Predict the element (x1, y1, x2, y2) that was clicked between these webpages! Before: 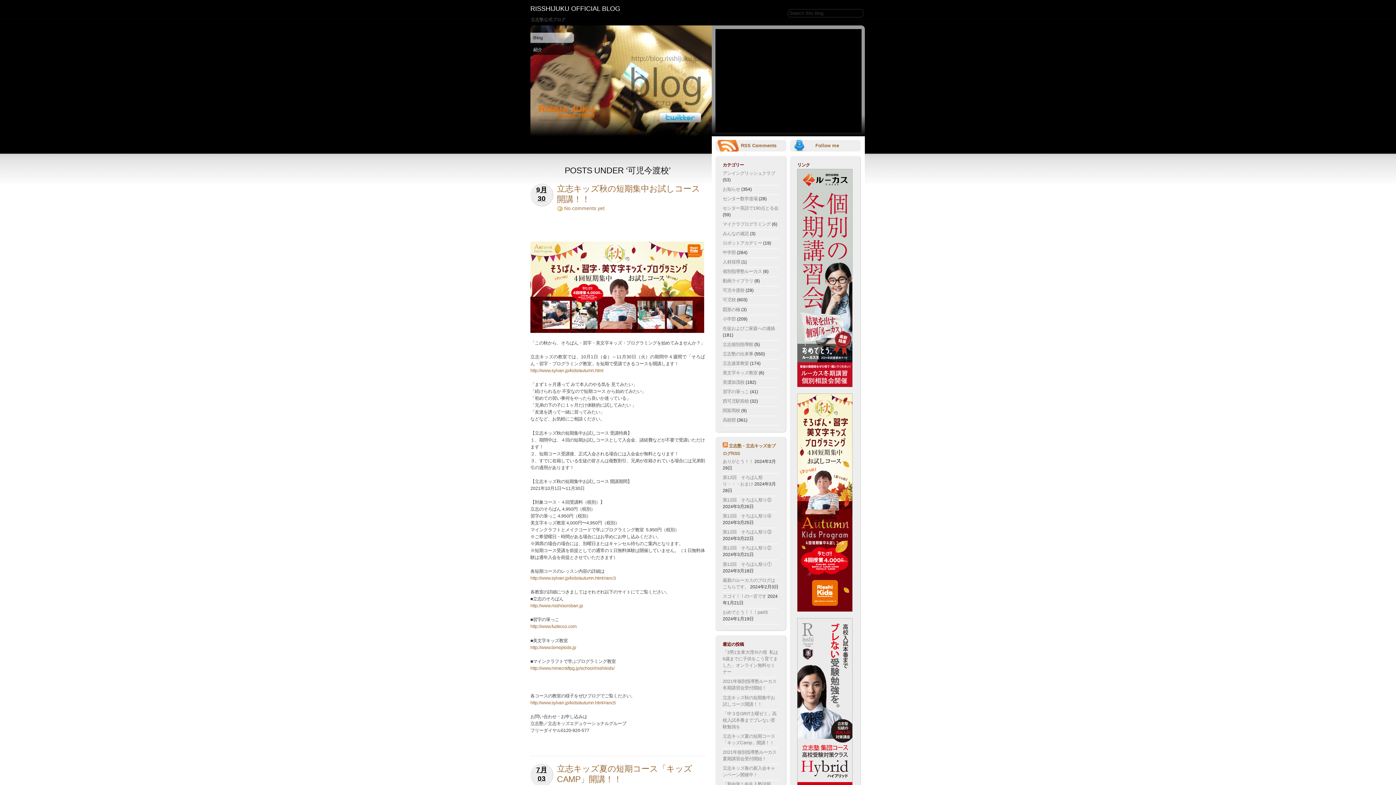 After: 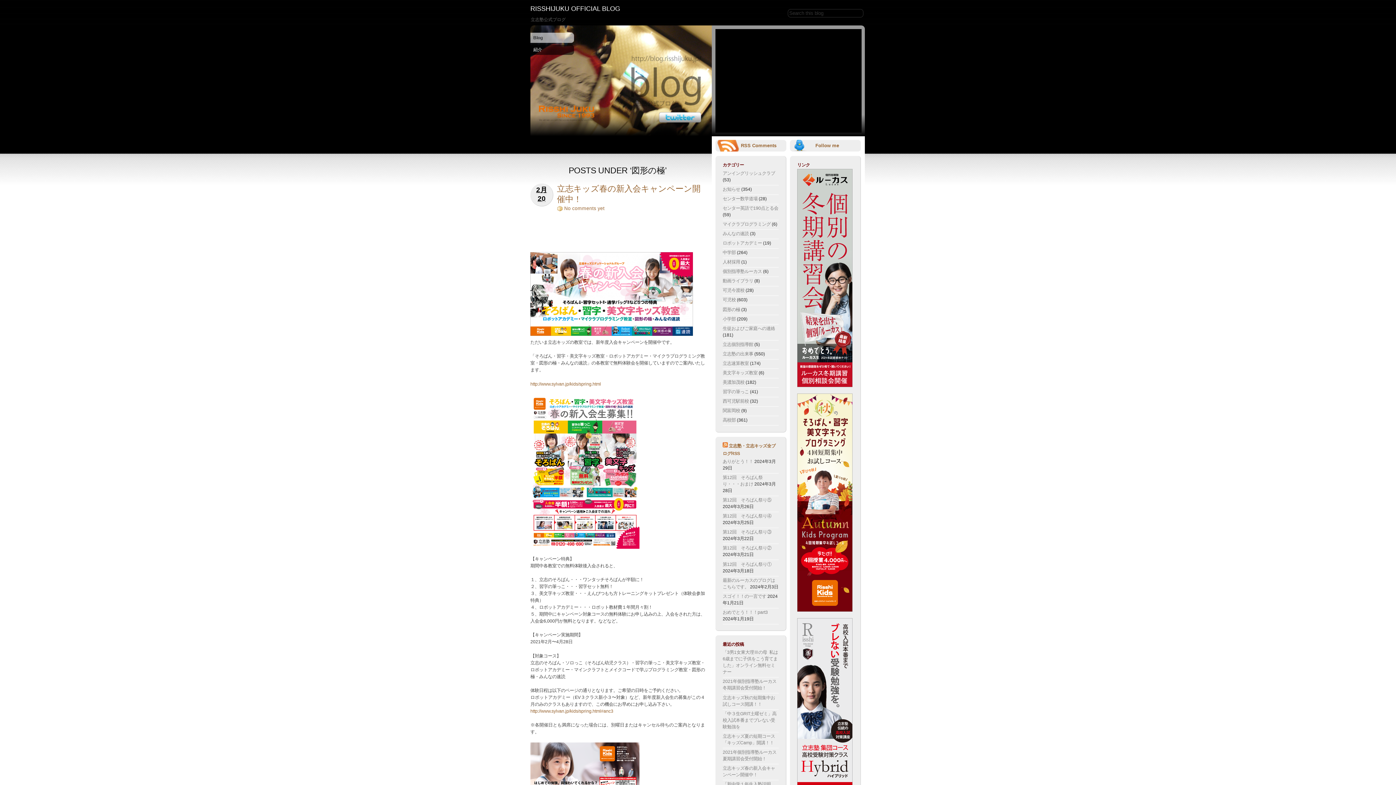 Action: label: 図形の極 bbox: (722, 307, 740, 312)